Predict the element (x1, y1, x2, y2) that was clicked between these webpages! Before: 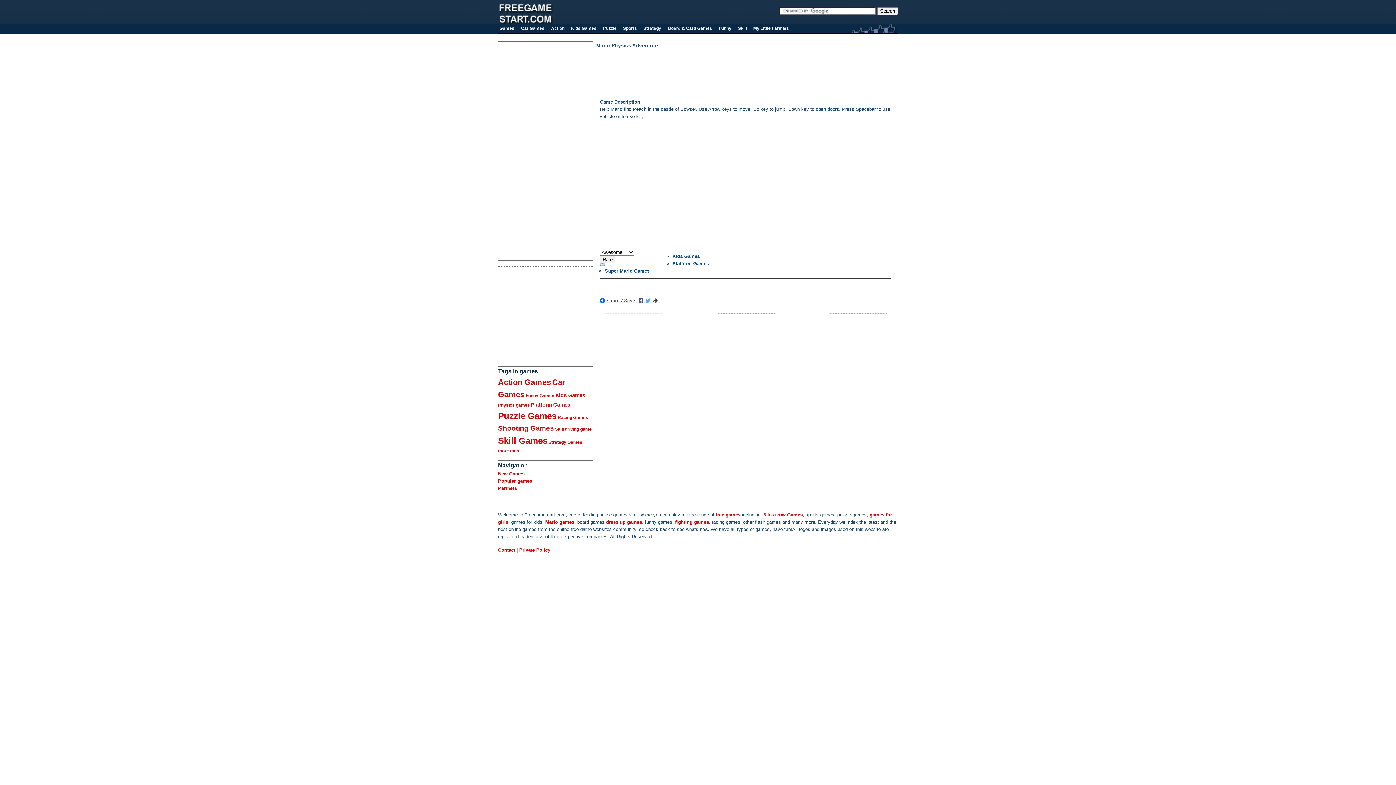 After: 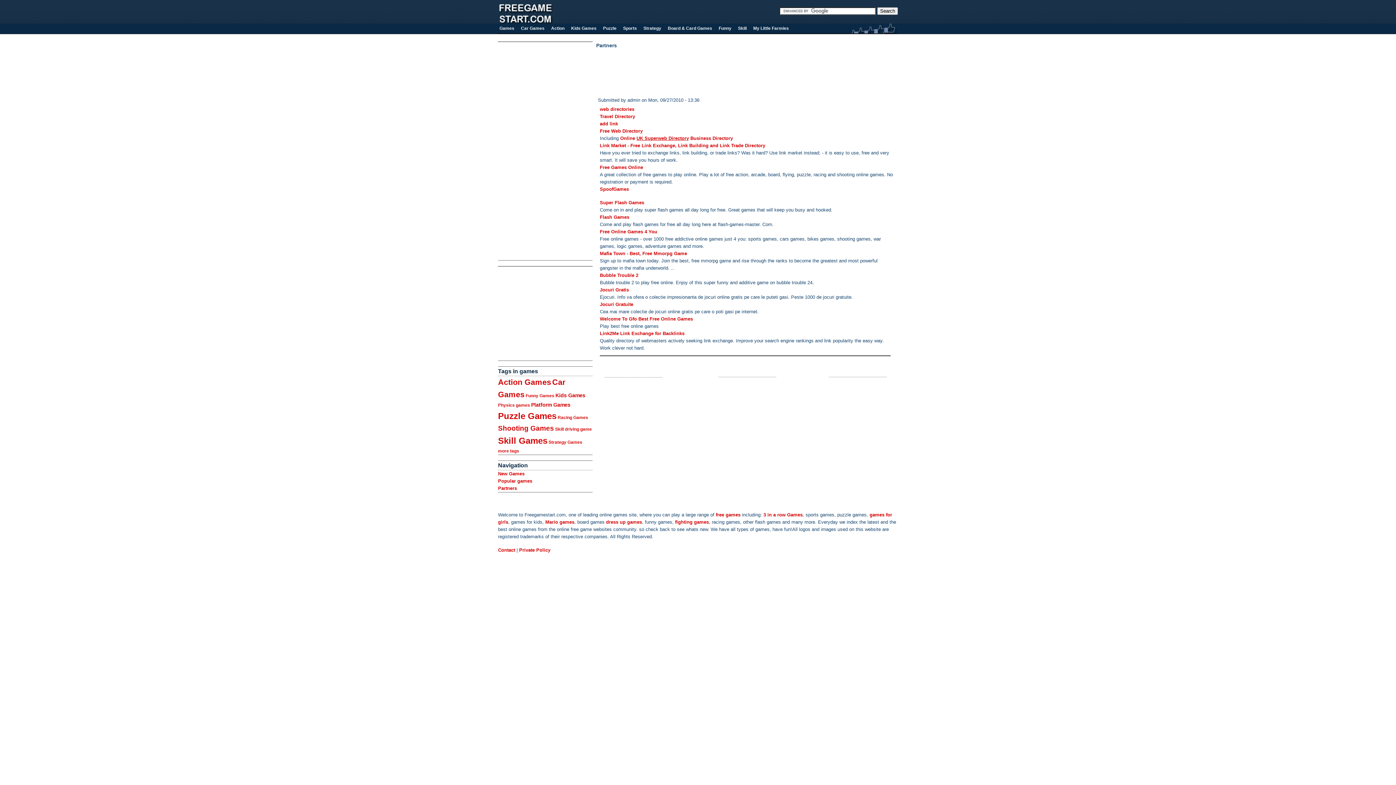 Action: label: Partners bbox: (498, 485, 517, 491)